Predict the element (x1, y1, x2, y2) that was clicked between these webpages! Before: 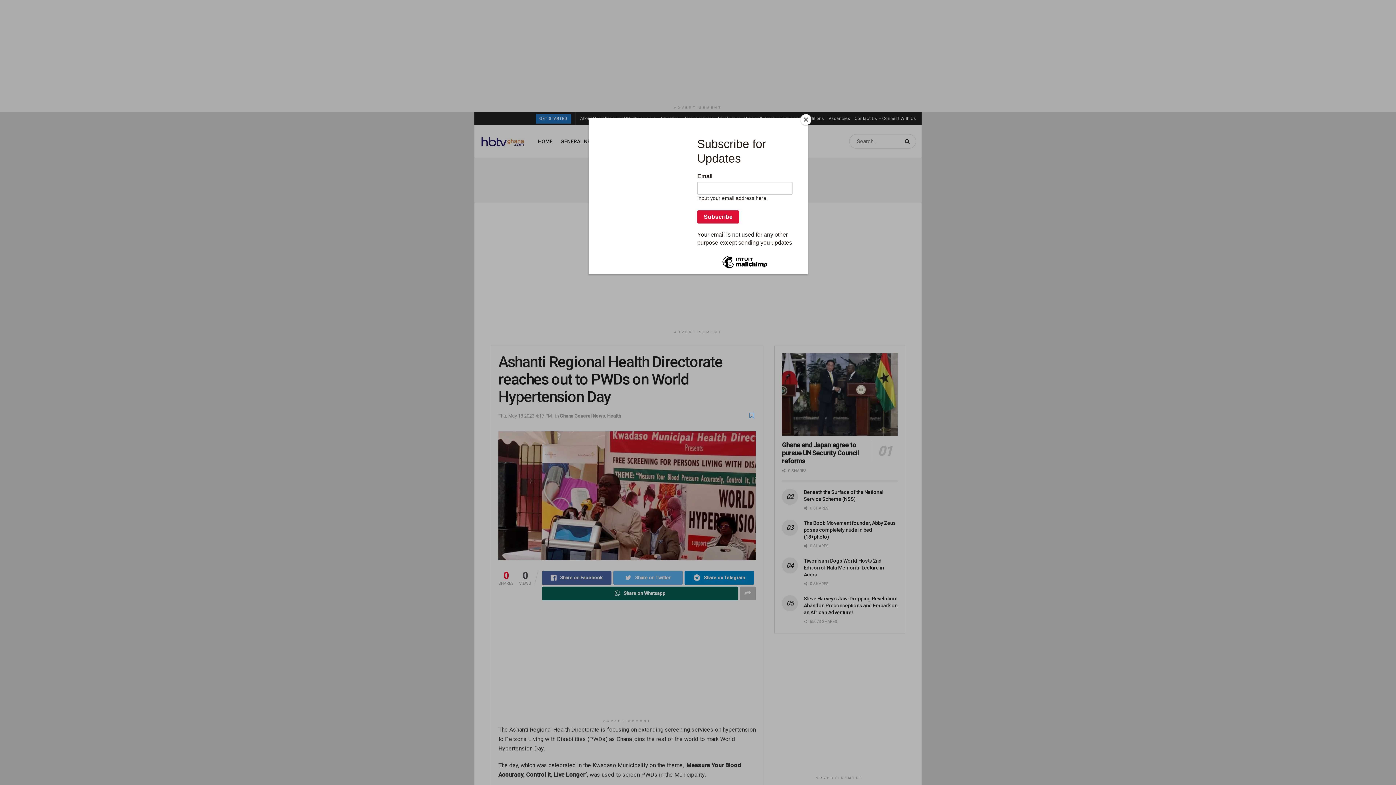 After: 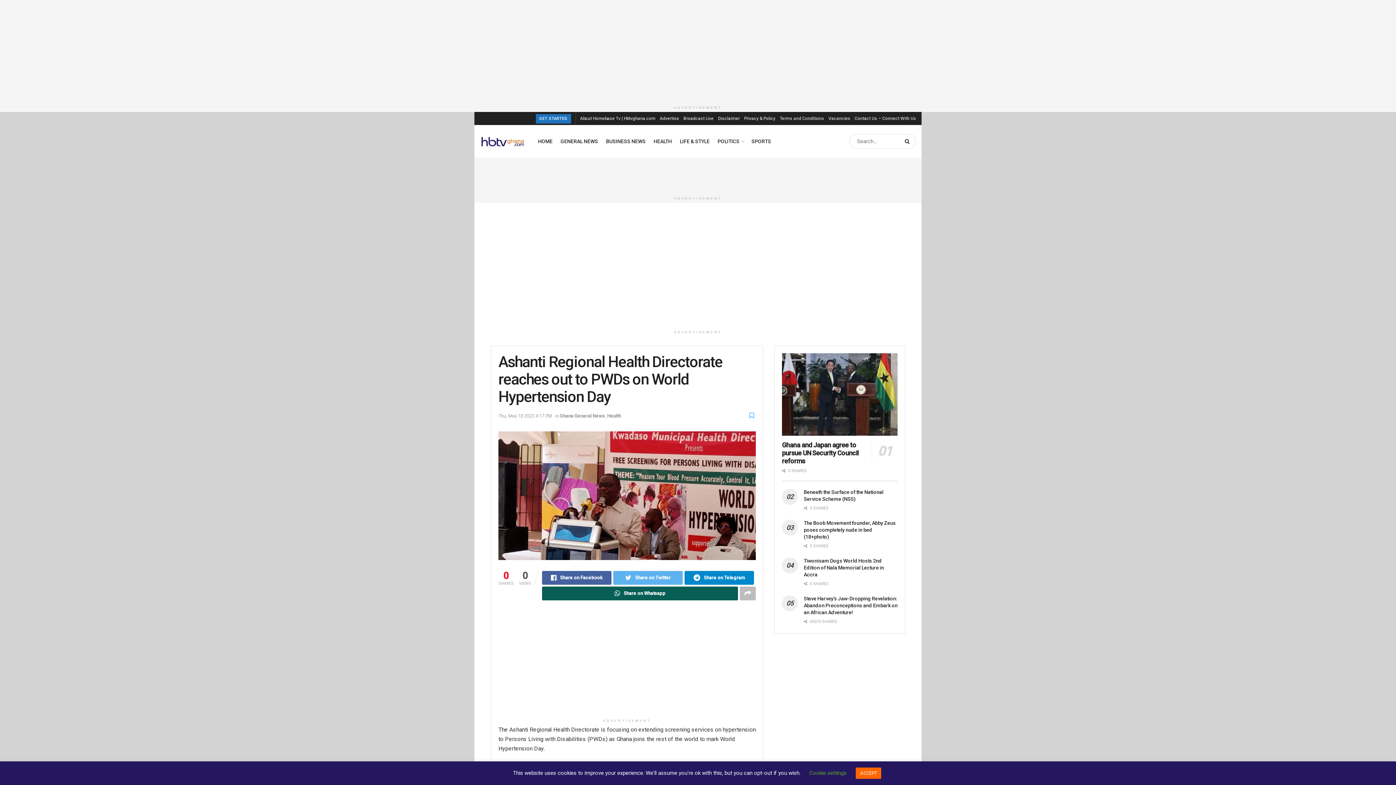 Action: bbox: (800, 114, 811, 125) label: Close